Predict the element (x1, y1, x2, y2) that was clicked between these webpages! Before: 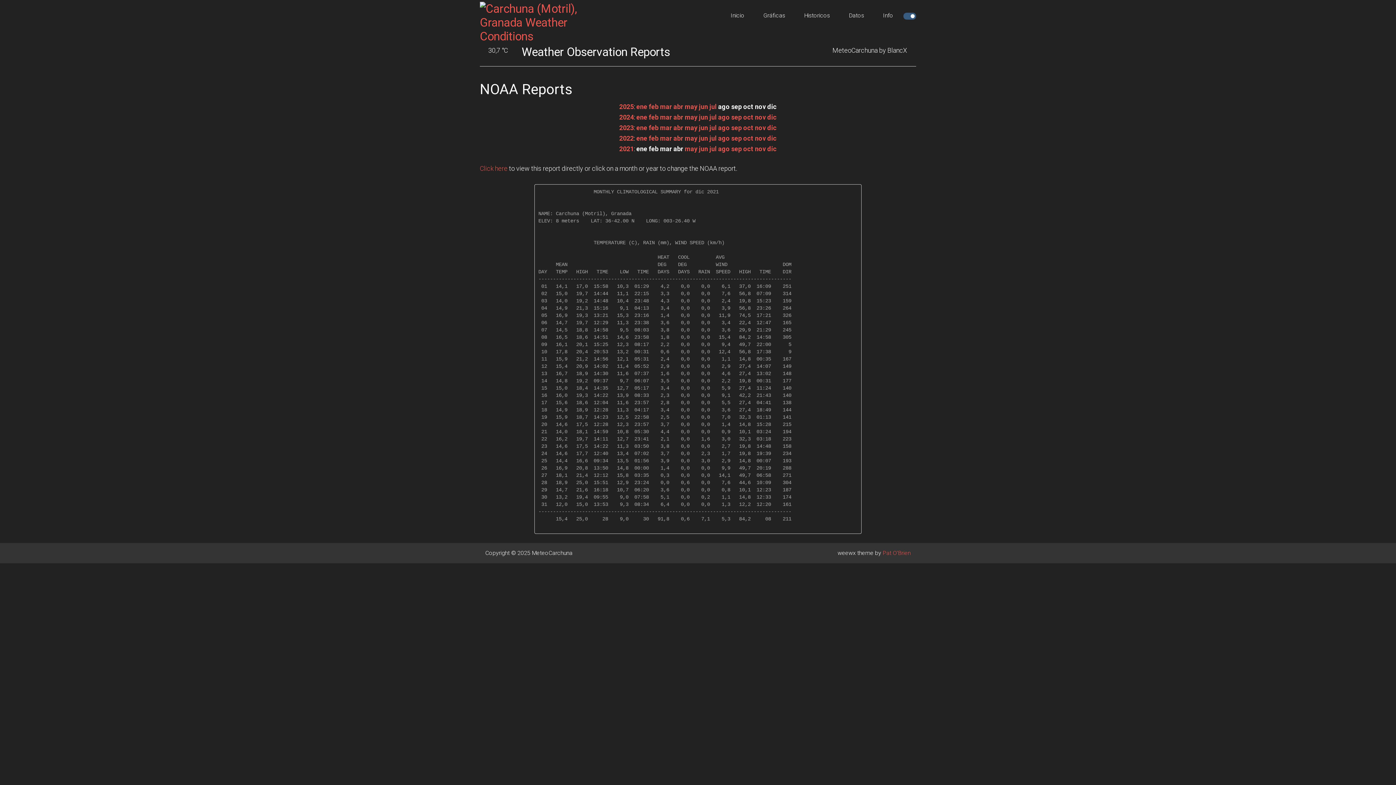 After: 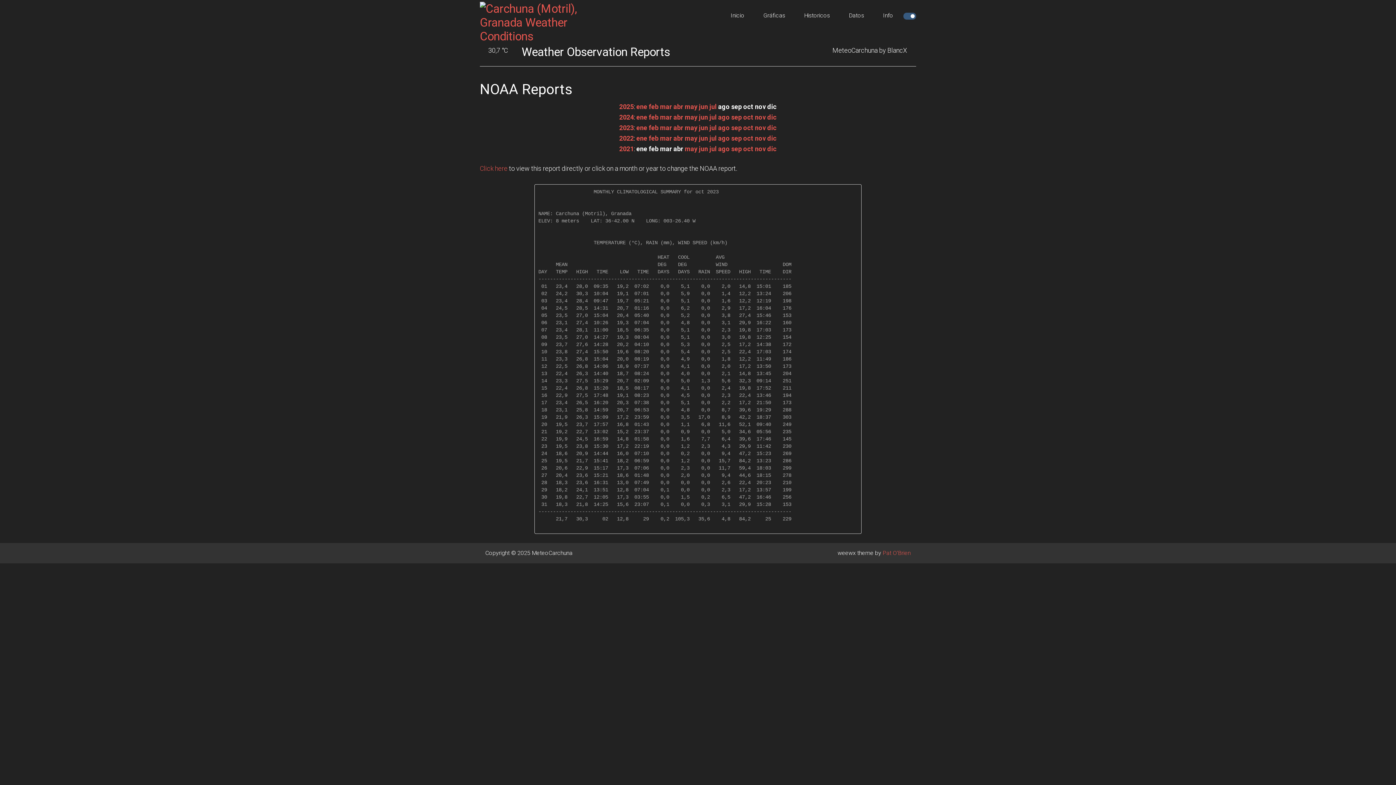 Action: bbox: (743, 124, 753, 131) label: oct